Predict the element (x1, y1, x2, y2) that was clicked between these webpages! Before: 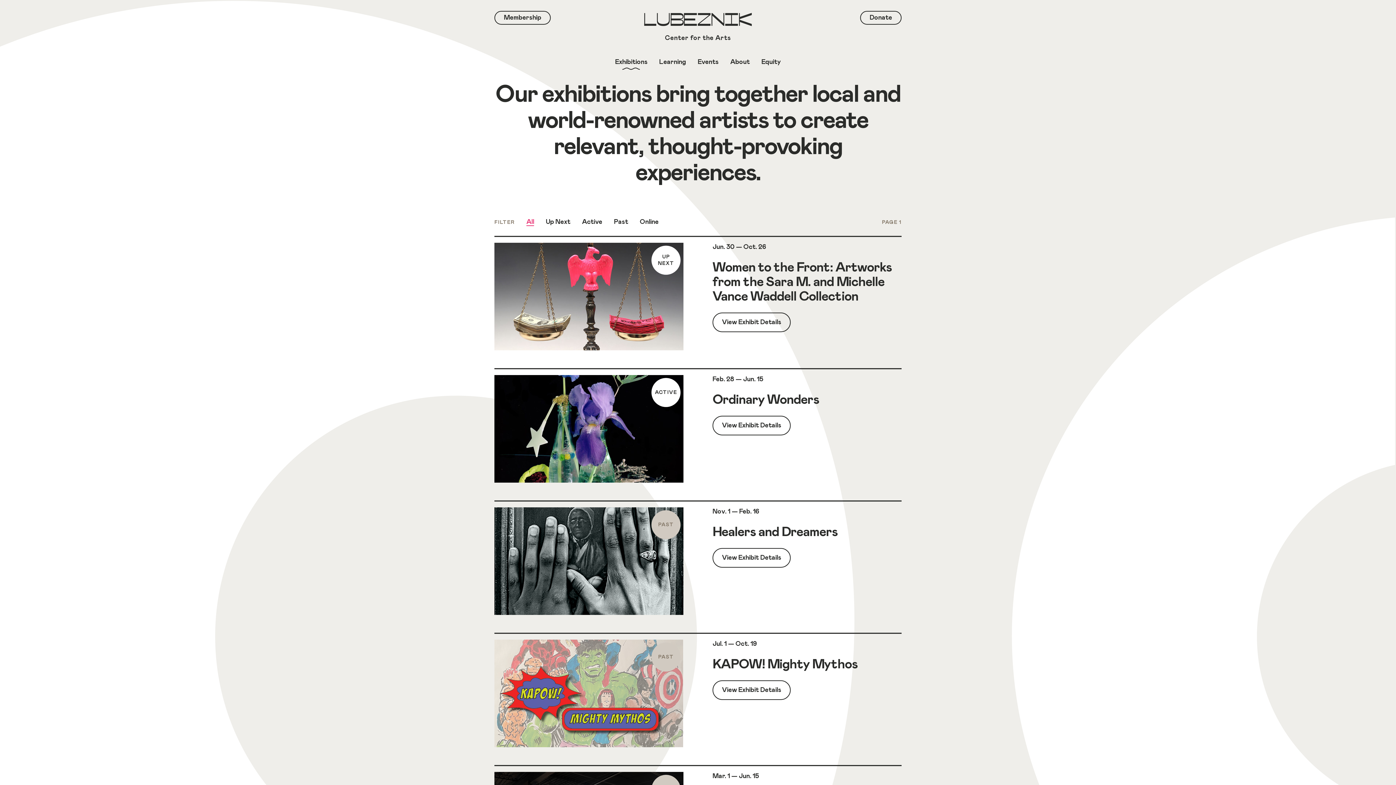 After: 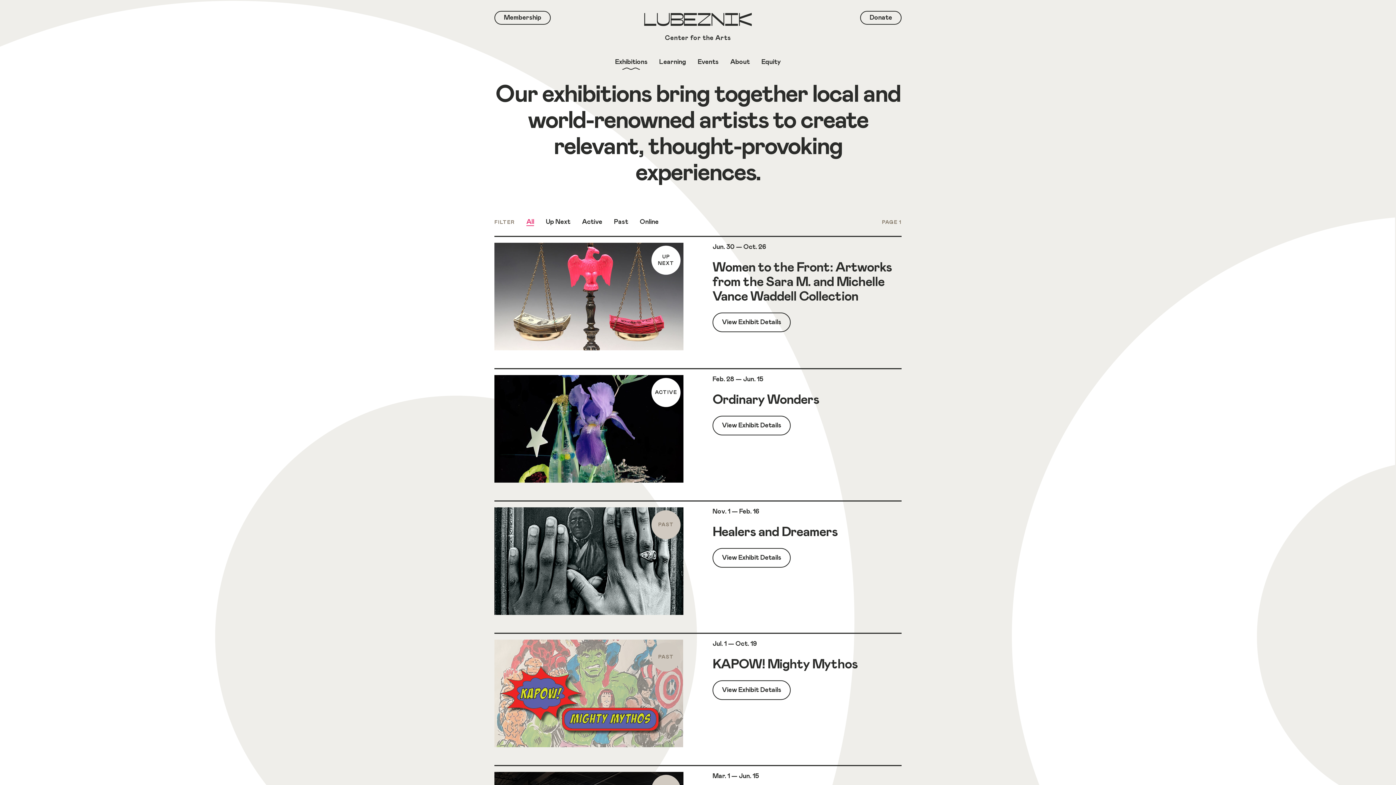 Action: bbox: (526, 218, 534, 226) label: All